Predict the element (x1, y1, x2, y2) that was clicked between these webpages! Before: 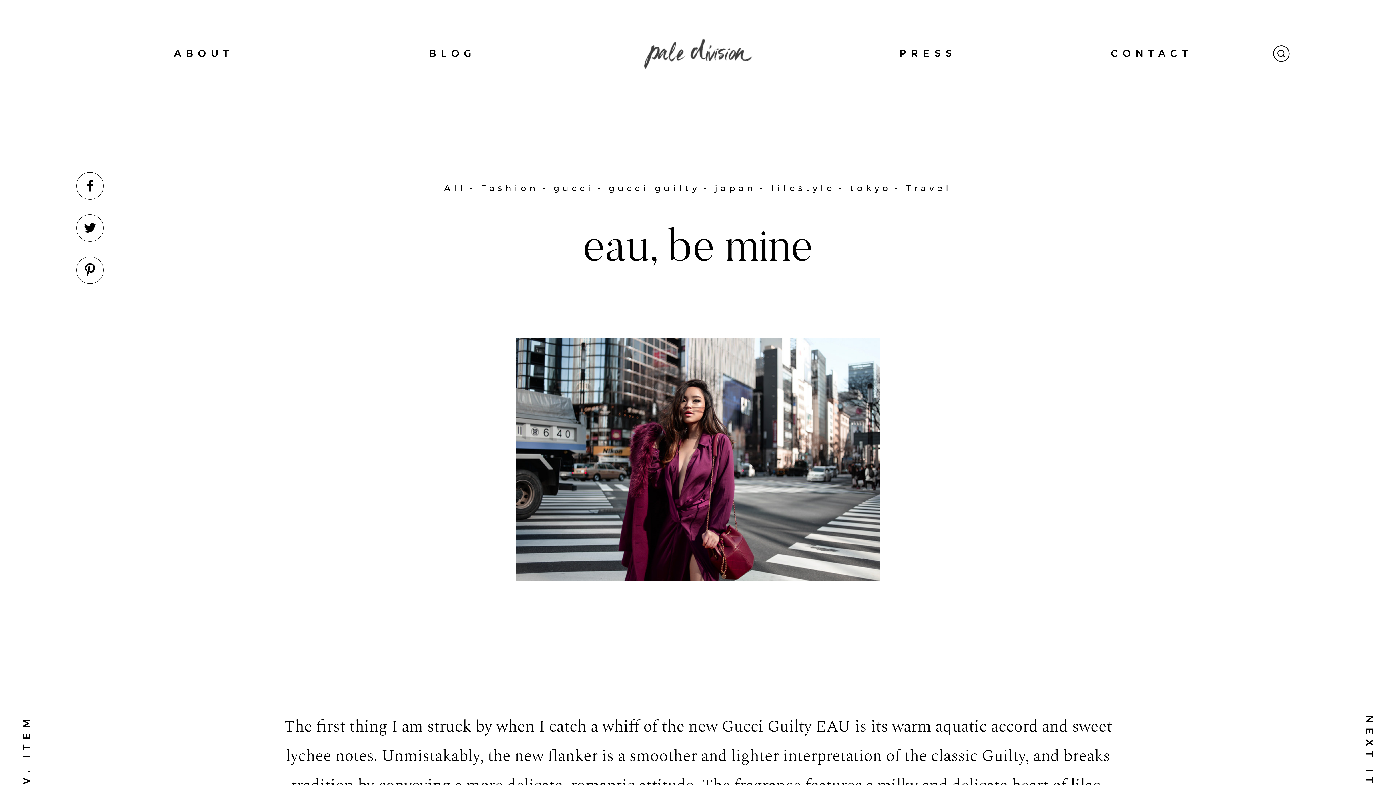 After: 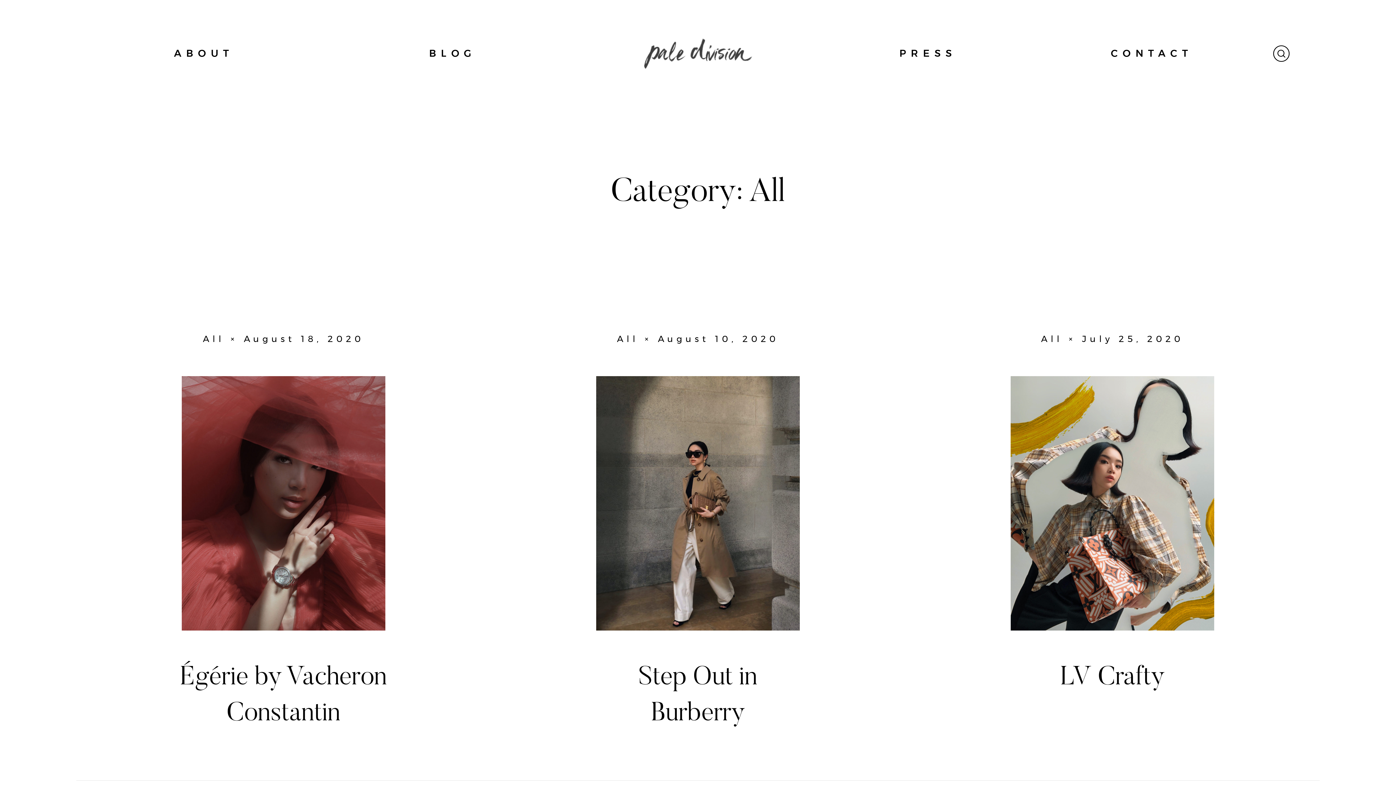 Action: label: All bbox: (444, 182, 476, 193)